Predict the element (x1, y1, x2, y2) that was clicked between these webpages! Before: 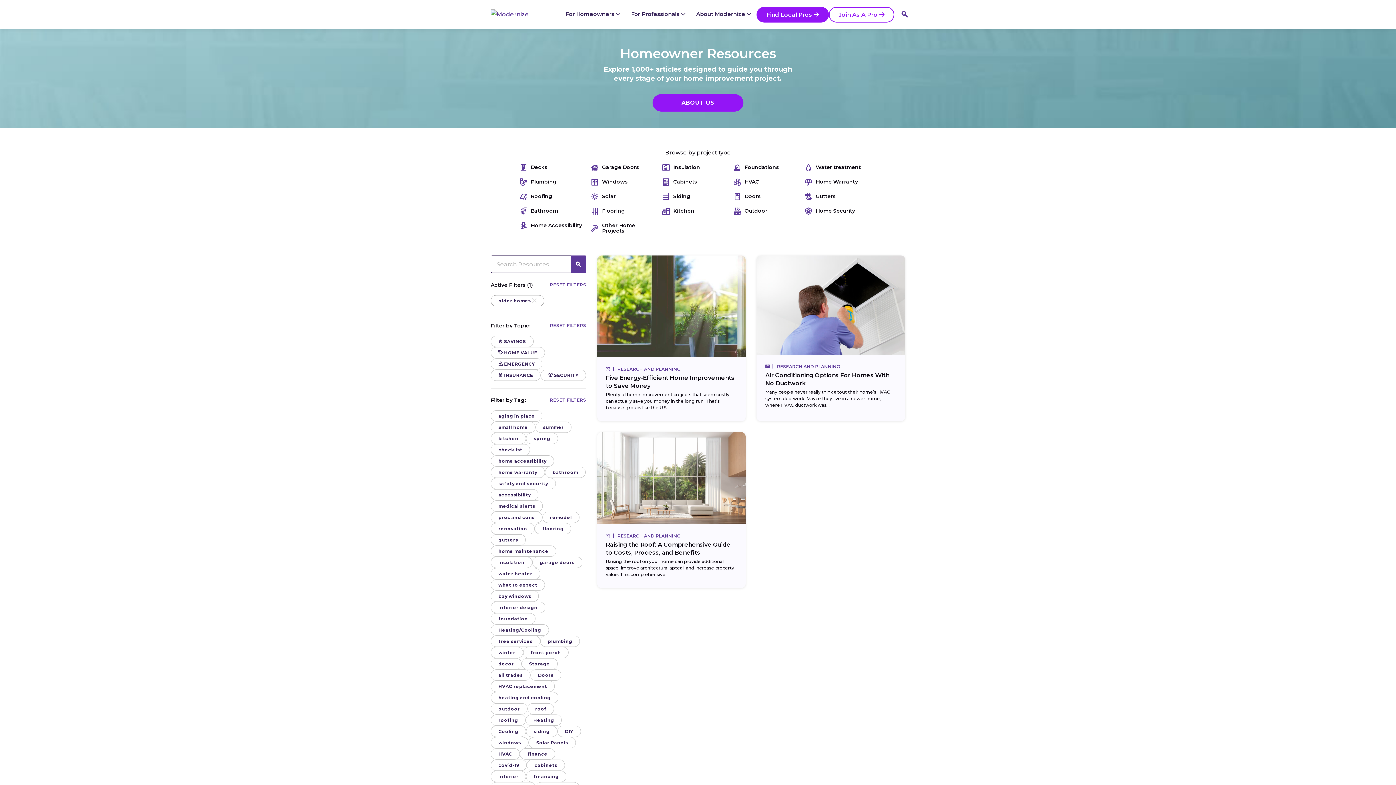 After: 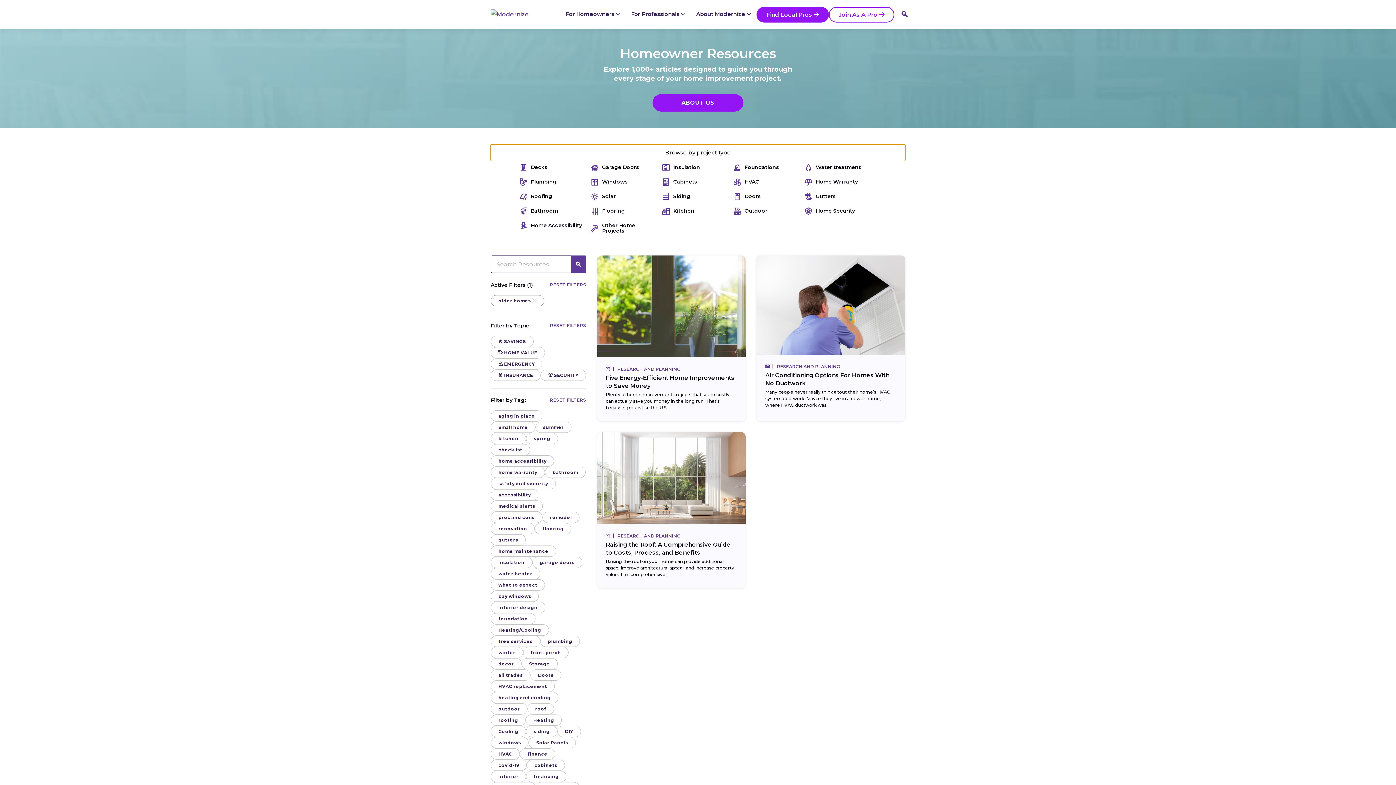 Action: label: Browse by project type bbox: (490, 144, 905, 161)